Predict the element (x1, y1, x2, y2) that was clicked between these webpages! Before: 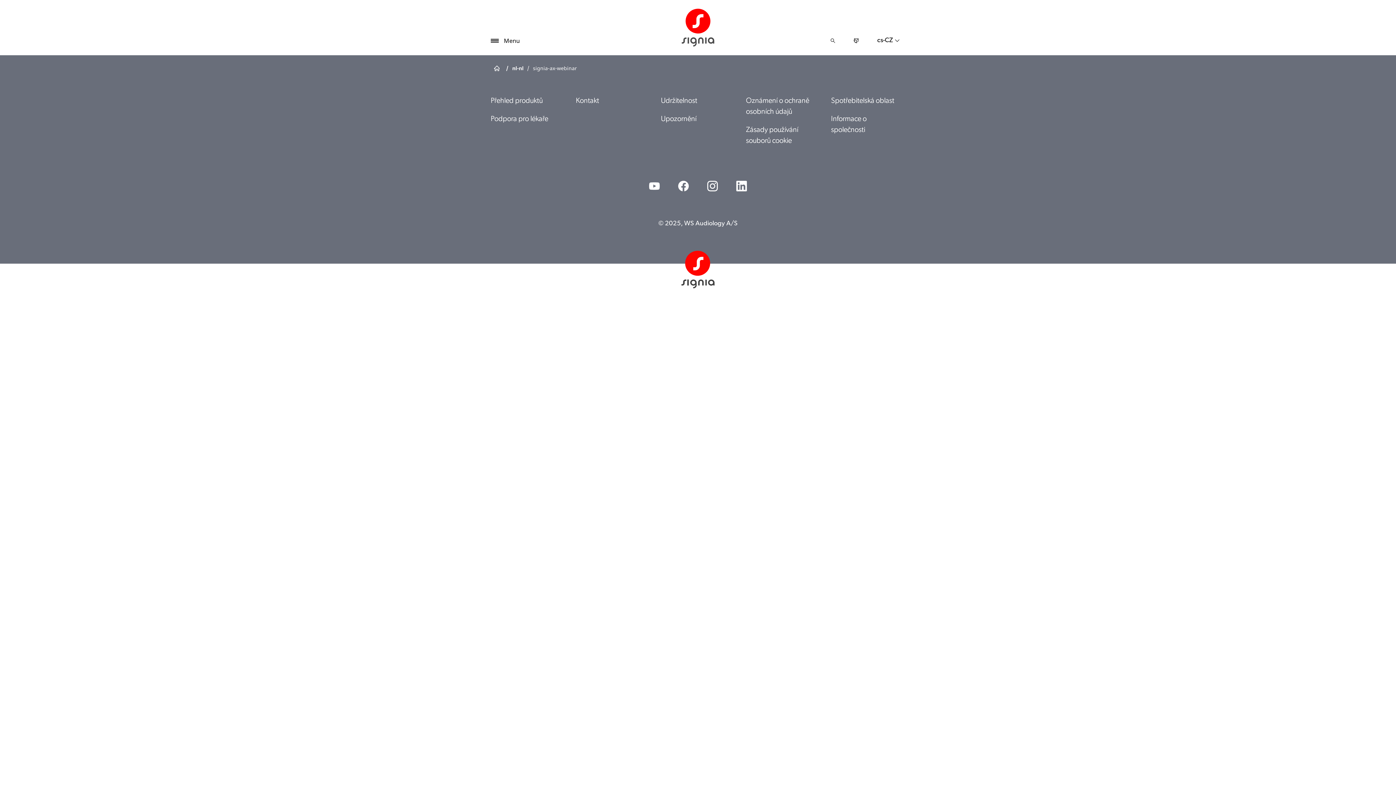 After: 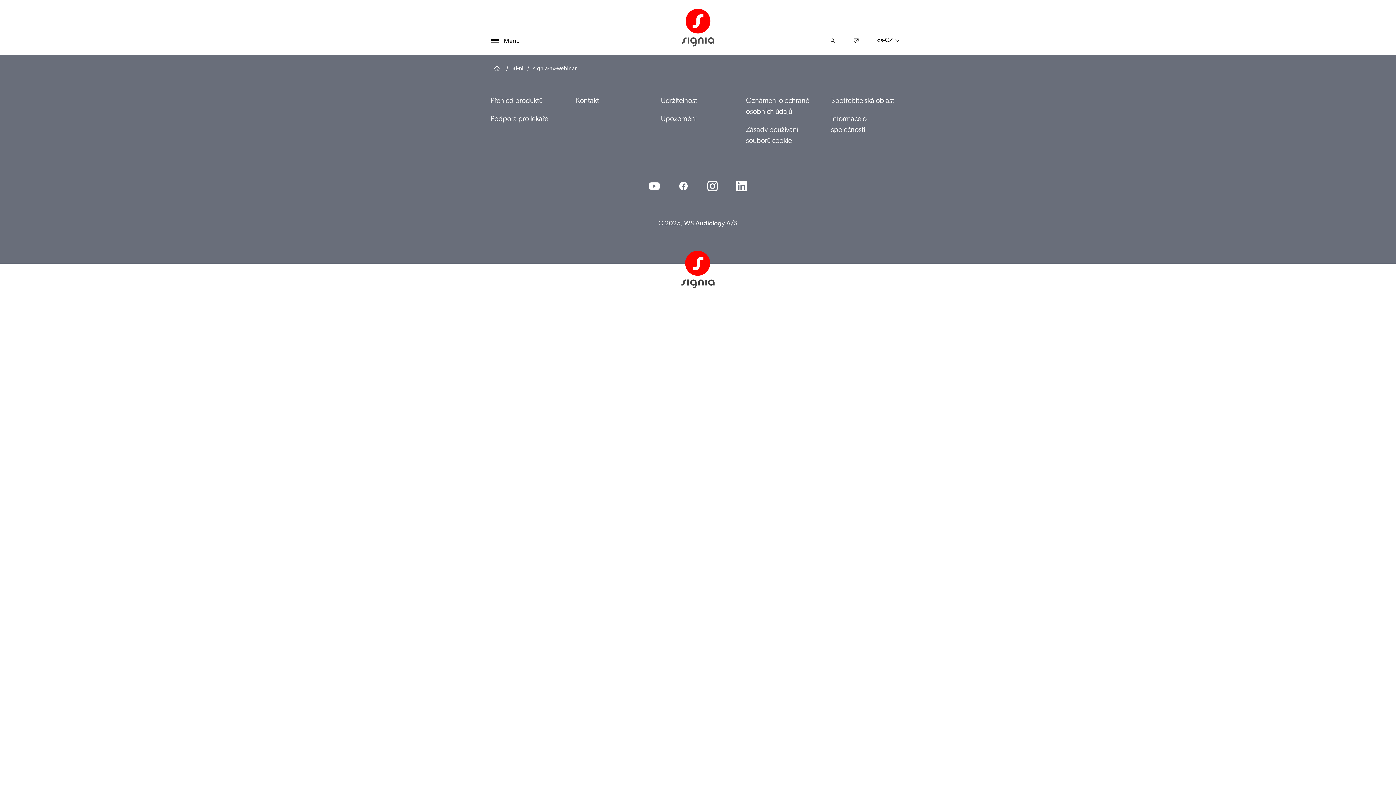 Action: bbox: (676, 178, 690, 193)